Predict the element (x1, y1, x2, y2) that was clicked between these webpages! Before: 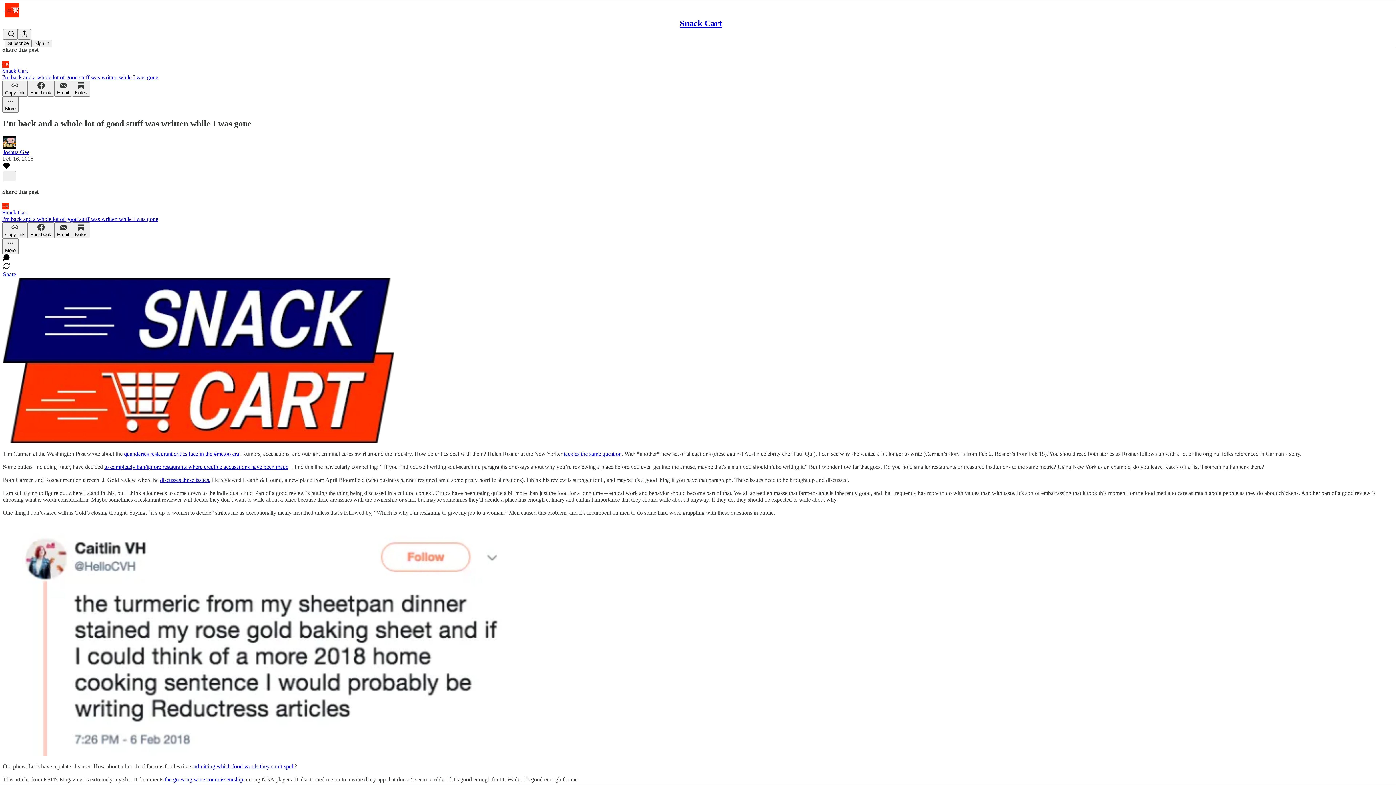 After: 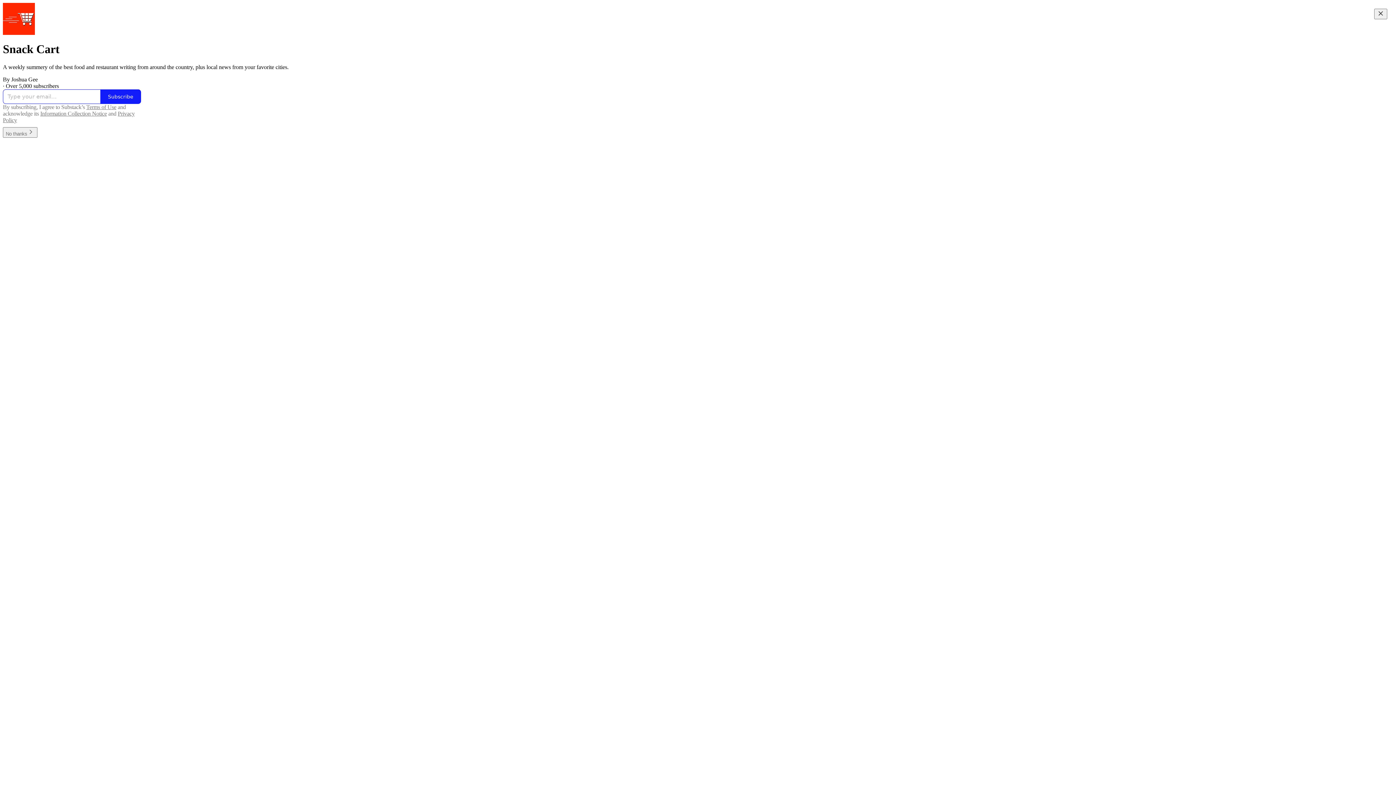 Action: bbox: (680, 18, 722, 28) label: Snack Cart